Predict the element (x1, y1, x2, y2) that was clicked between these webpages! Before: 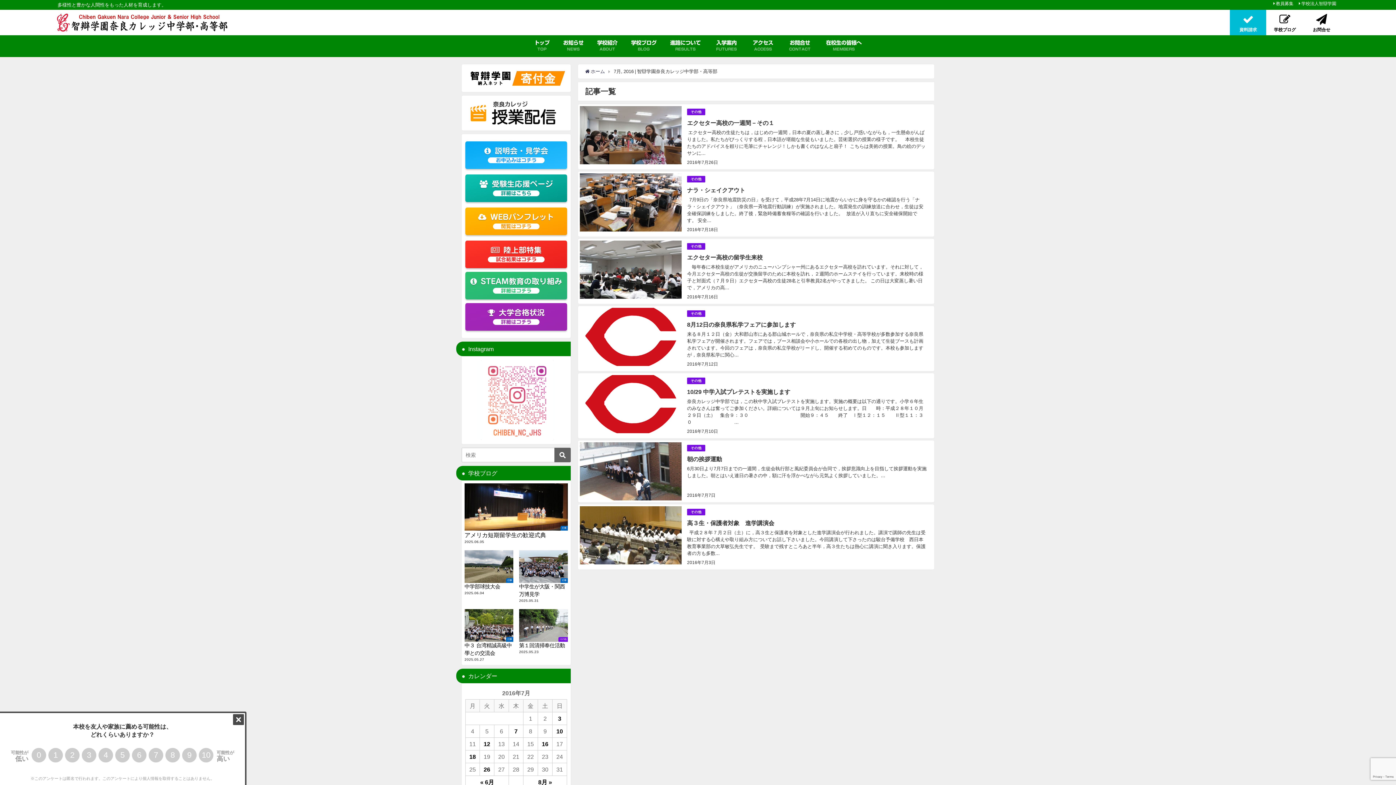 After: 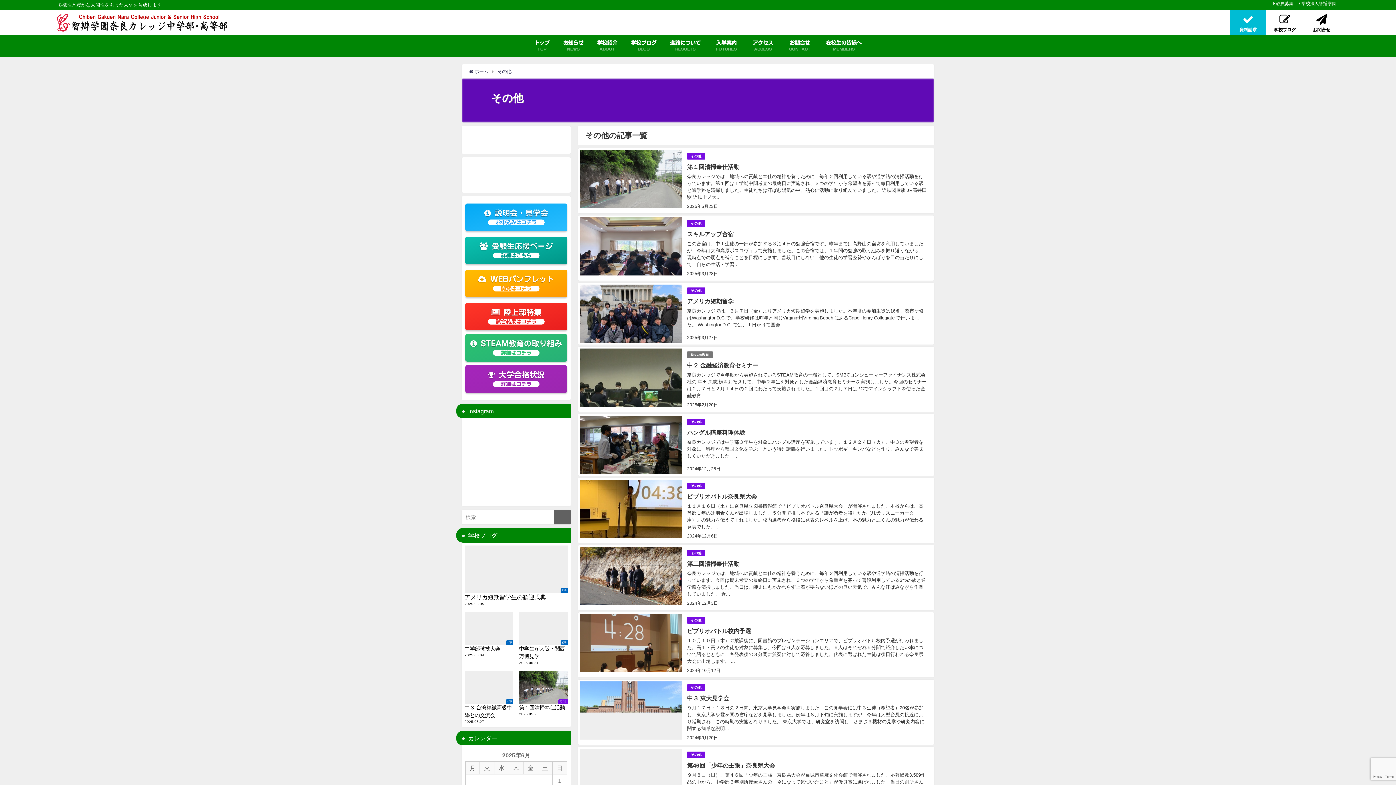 Action: label: その他 bbox: (687, 108, 705, 115)